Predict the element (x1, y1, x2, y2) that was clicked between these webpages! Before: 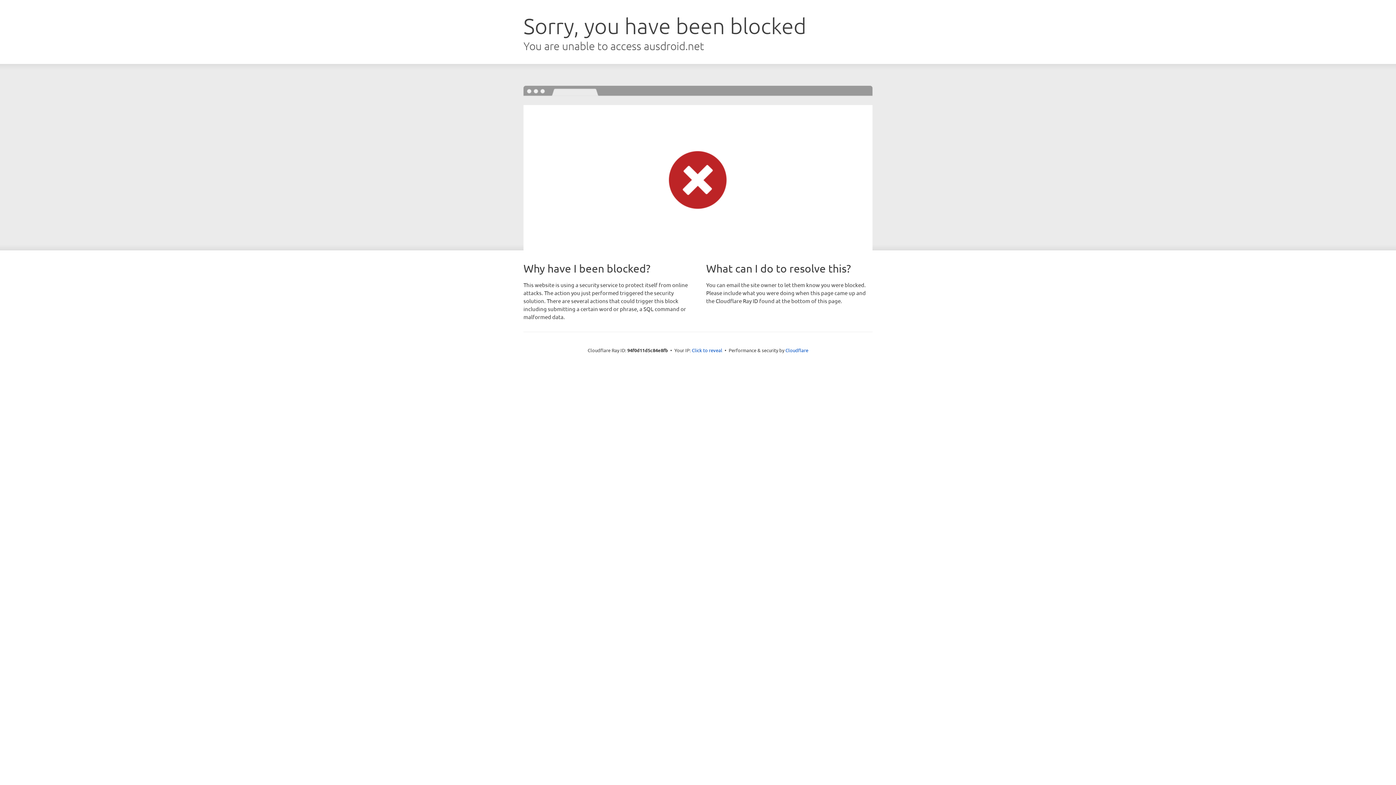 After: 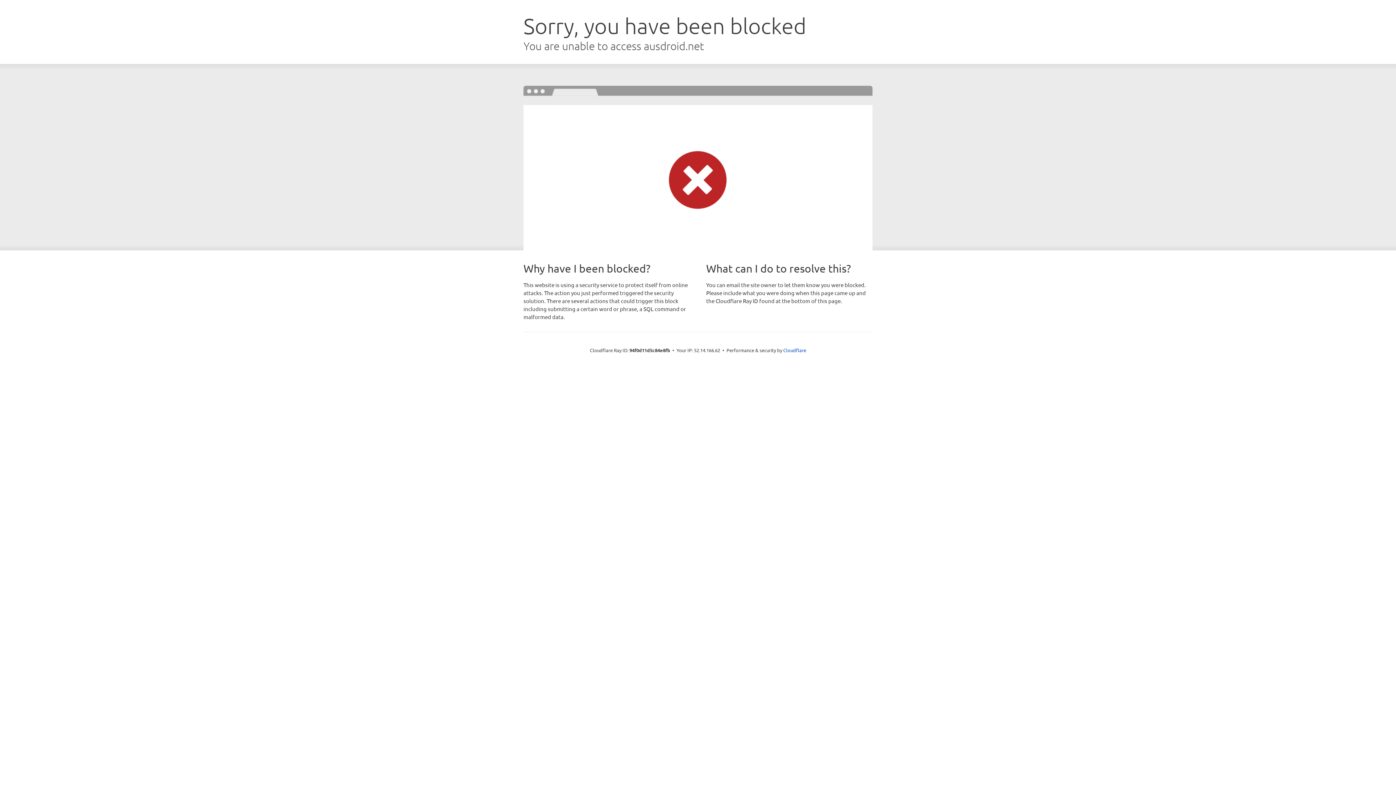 Action: bbox: (692, 346, 722, 353) label: Click to reveal